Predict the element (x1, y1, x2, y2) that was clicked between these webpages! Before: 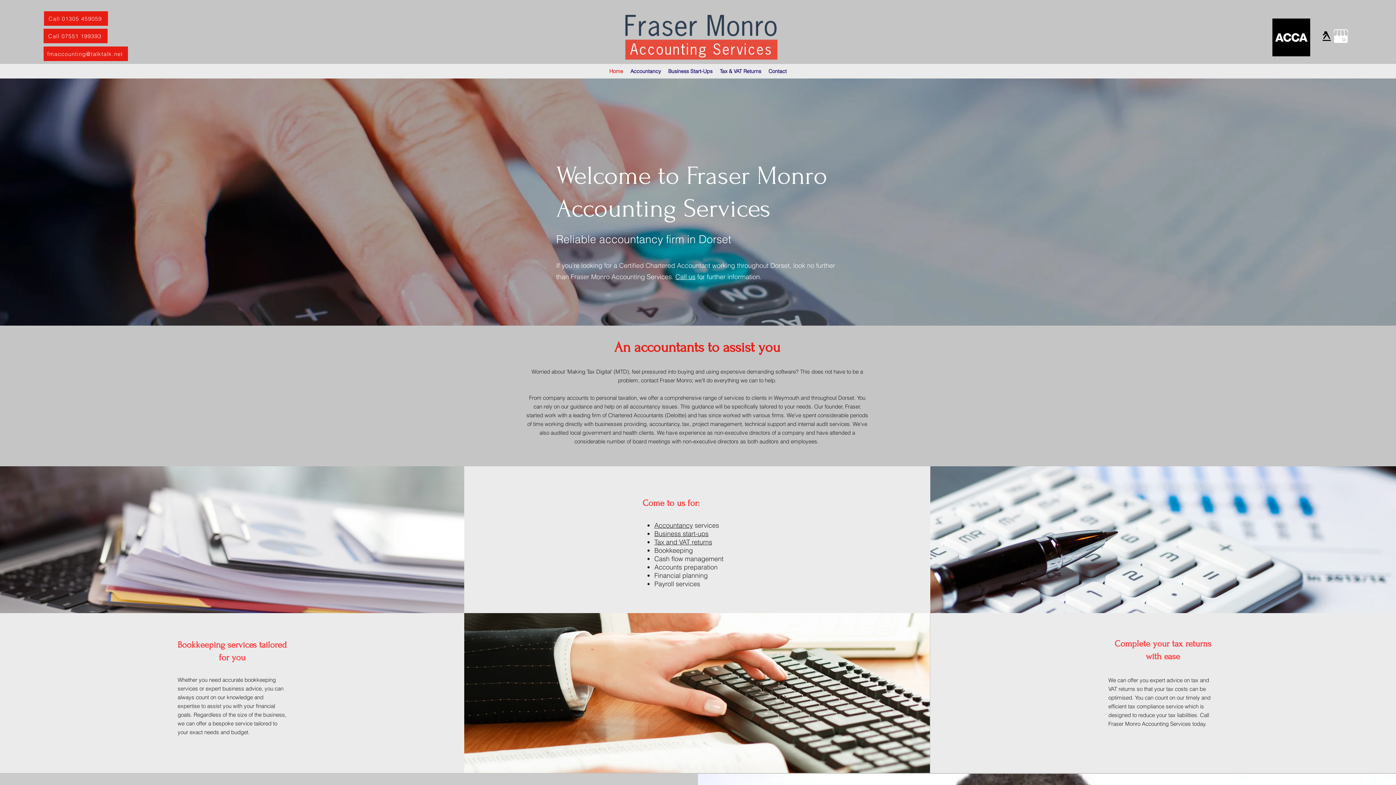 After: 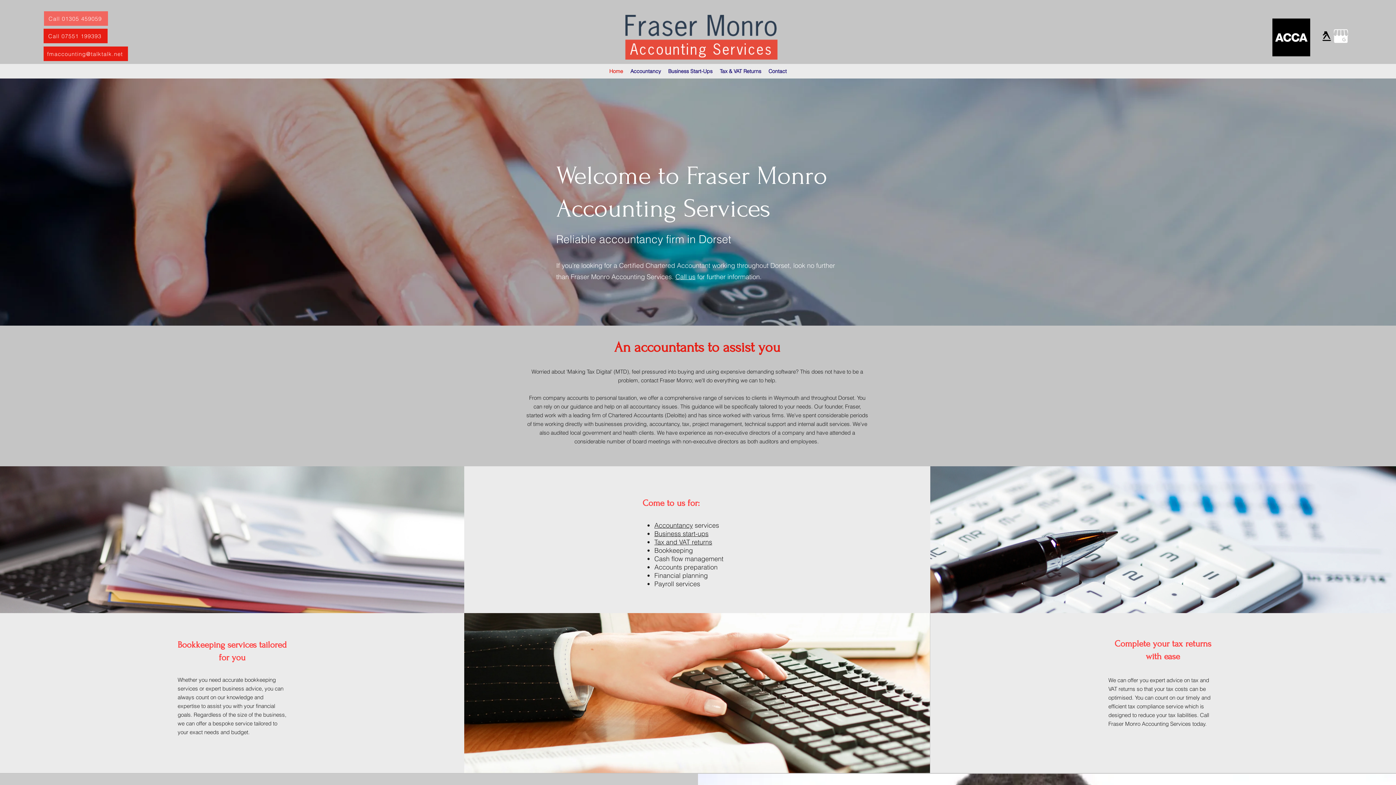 Action: bbox: (44, 11, 108, 25) label: Call 01305 459059